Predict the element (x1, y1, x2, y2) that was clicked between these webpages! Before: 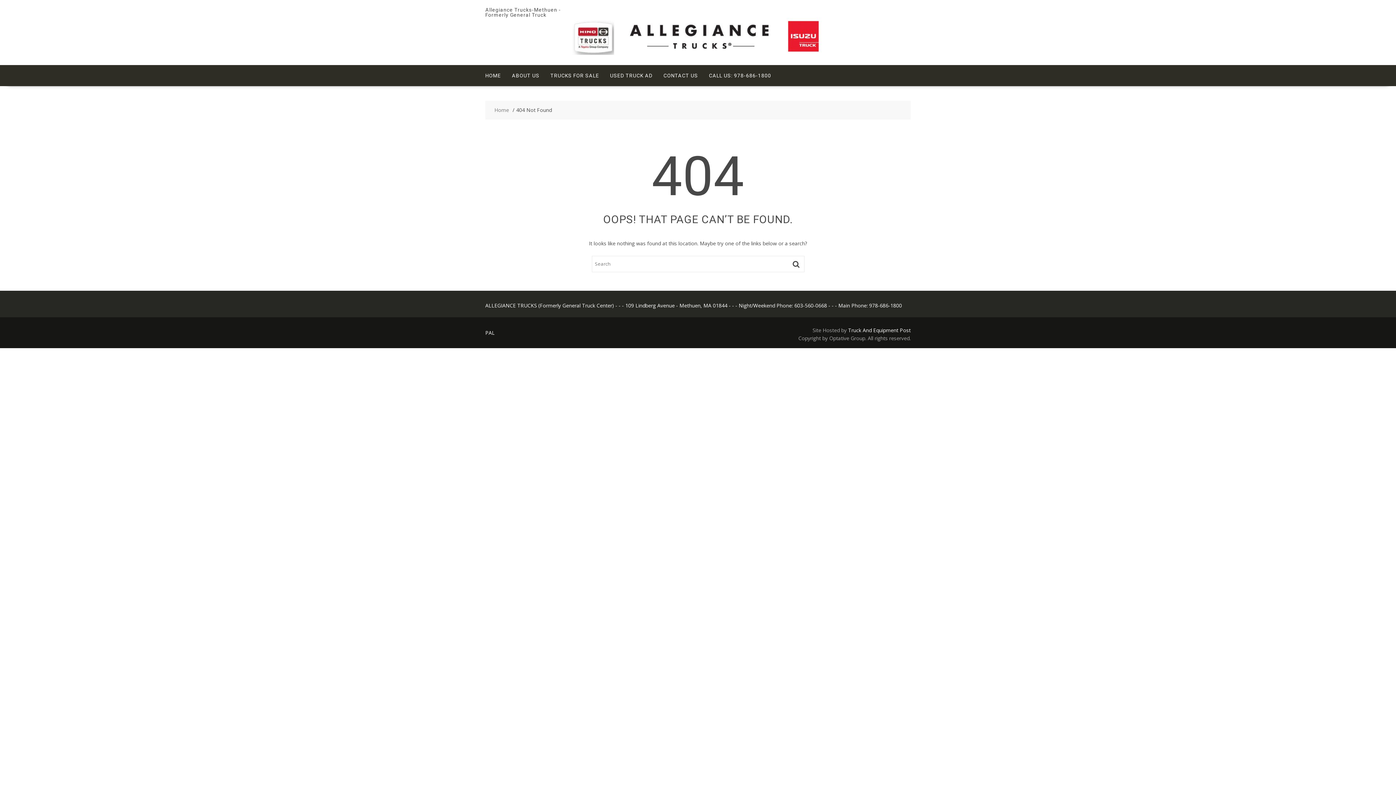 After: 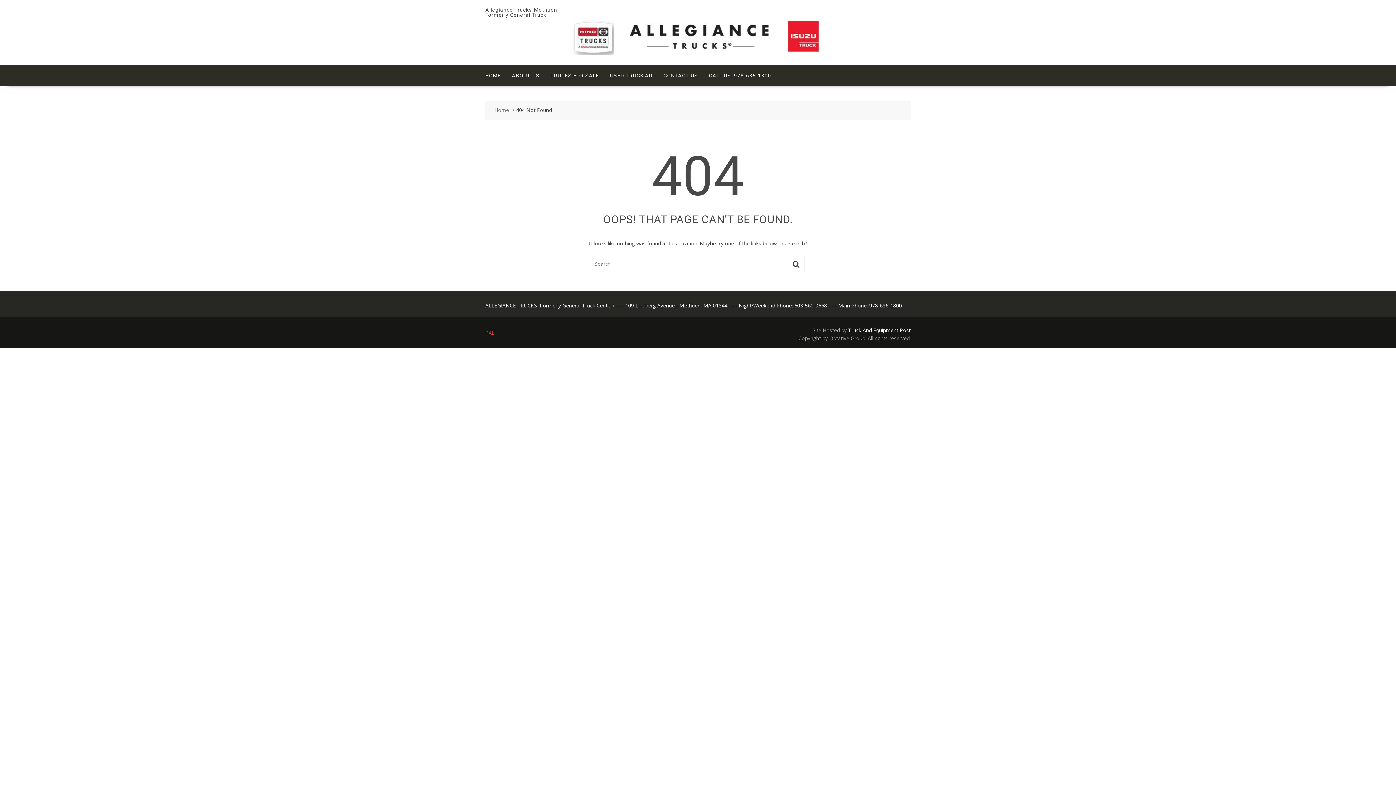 Action: bbox: (485, 329, 494, 336) label: PAL